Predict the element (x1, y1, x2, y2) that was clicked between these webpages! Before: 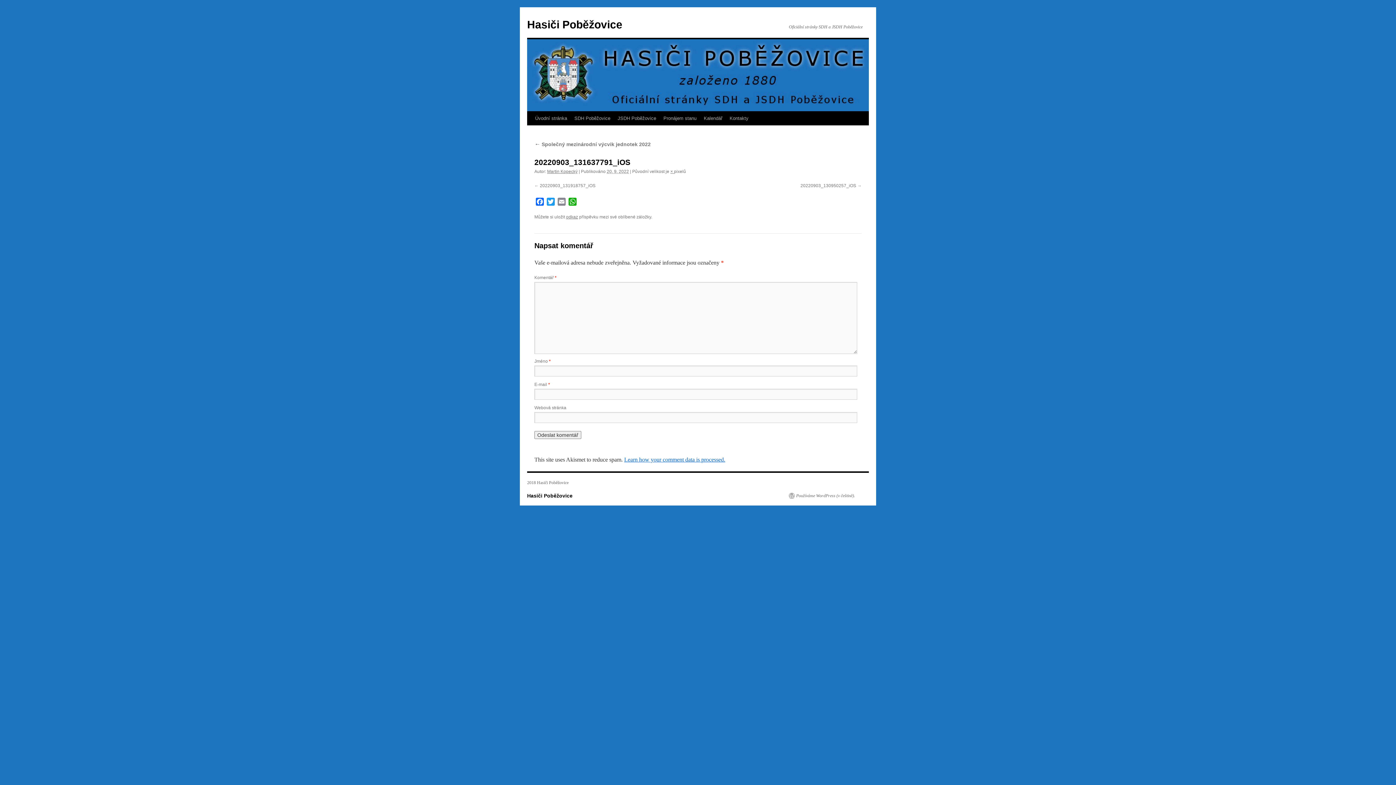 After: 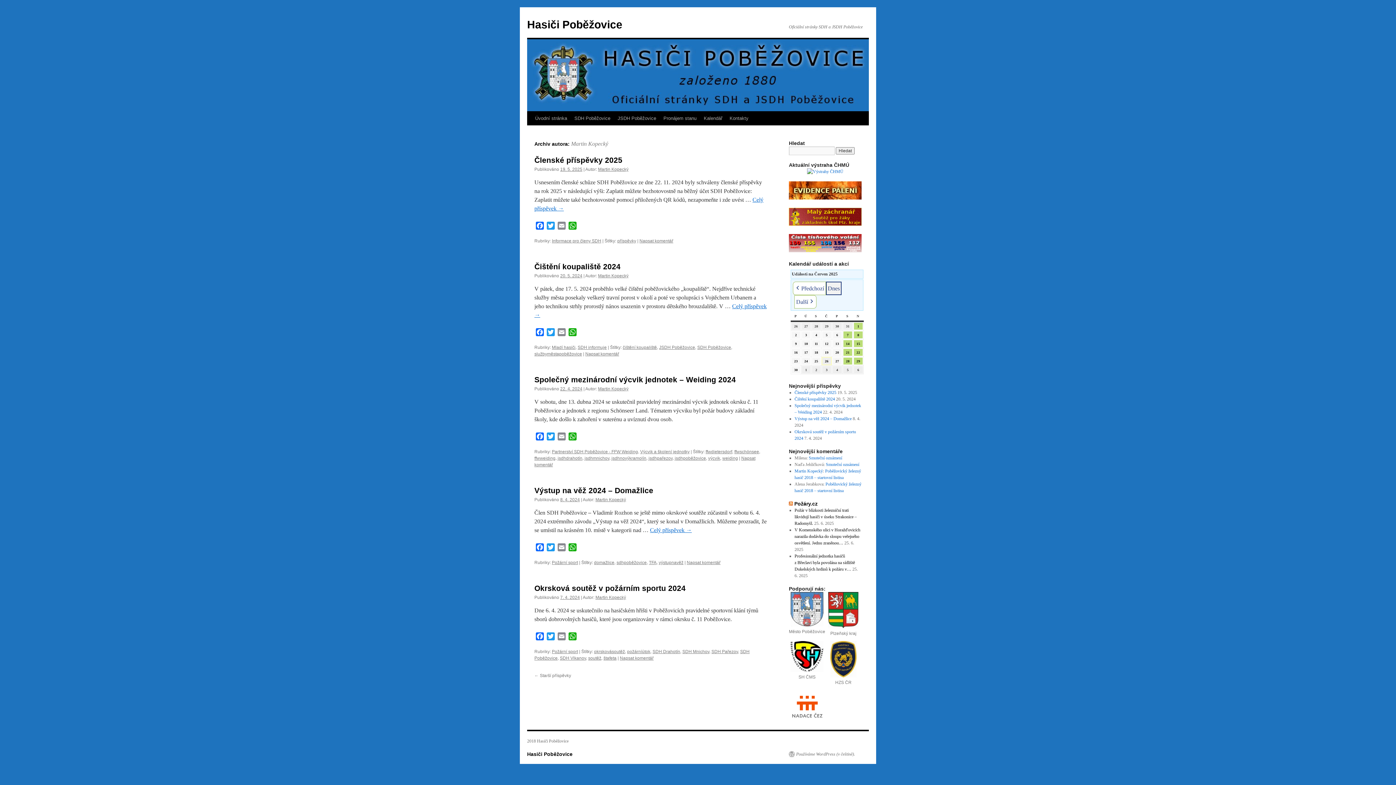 Action: bbox: (547, 169, 577, 174) label: Martin Kopecký